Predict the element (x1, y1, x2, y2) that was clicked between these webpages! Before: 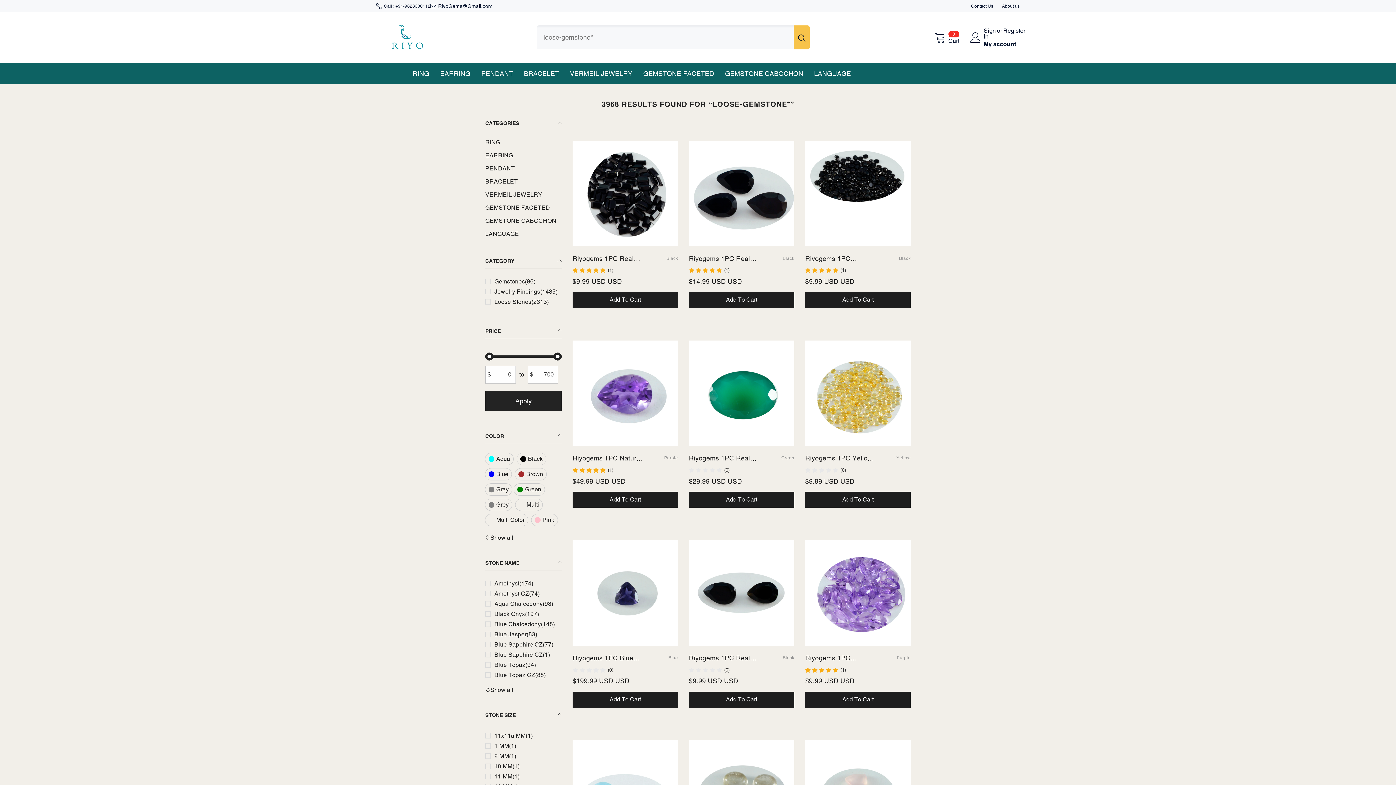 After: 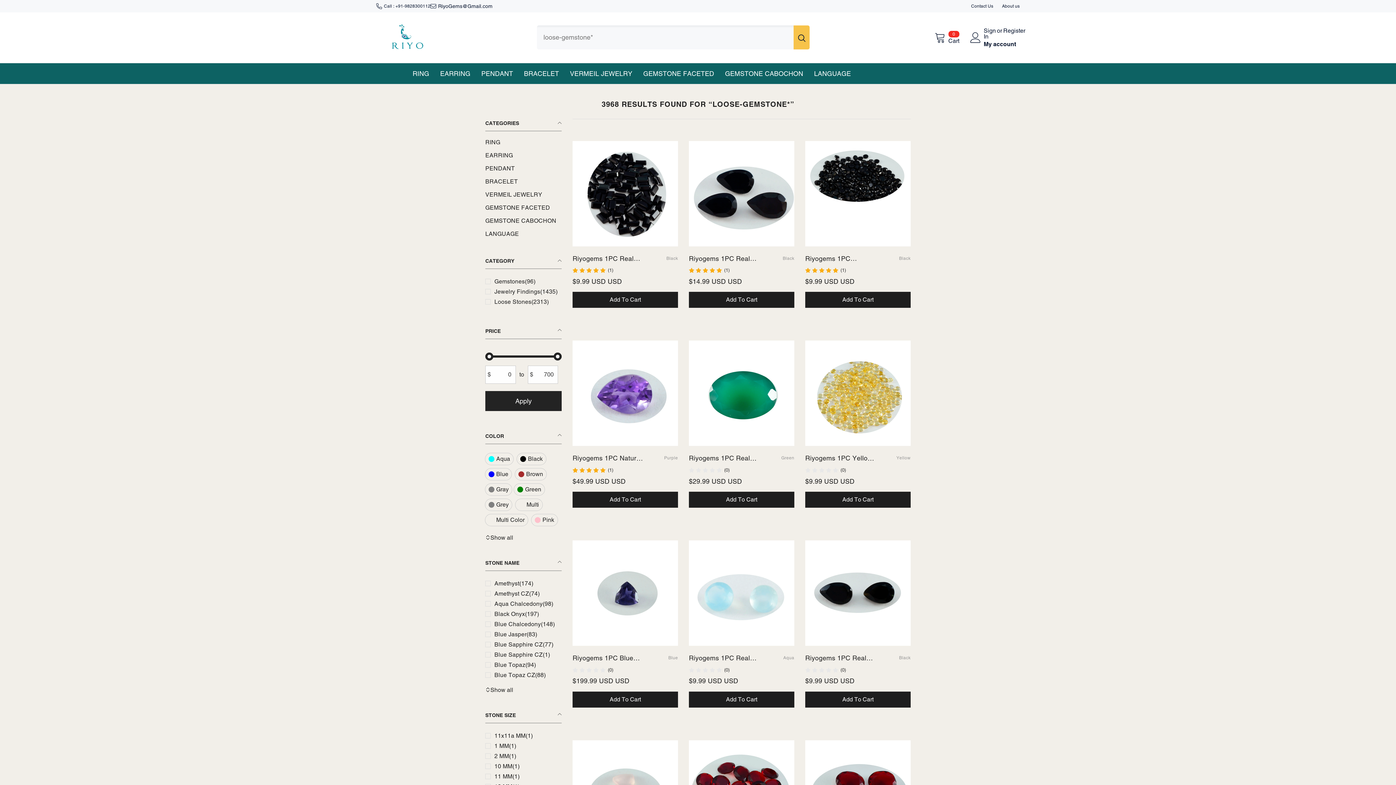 Action: bbox: (793, 25, 809, 49) label: Search